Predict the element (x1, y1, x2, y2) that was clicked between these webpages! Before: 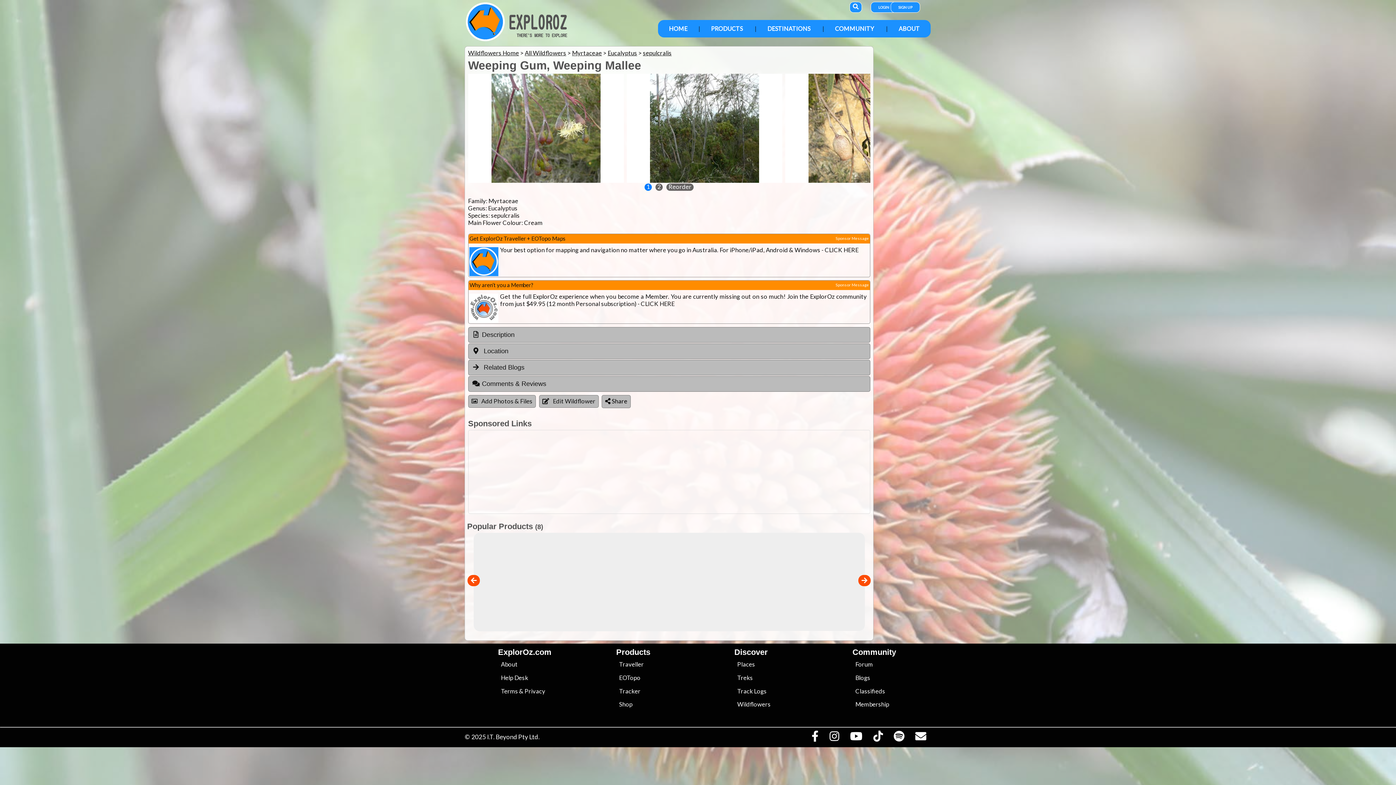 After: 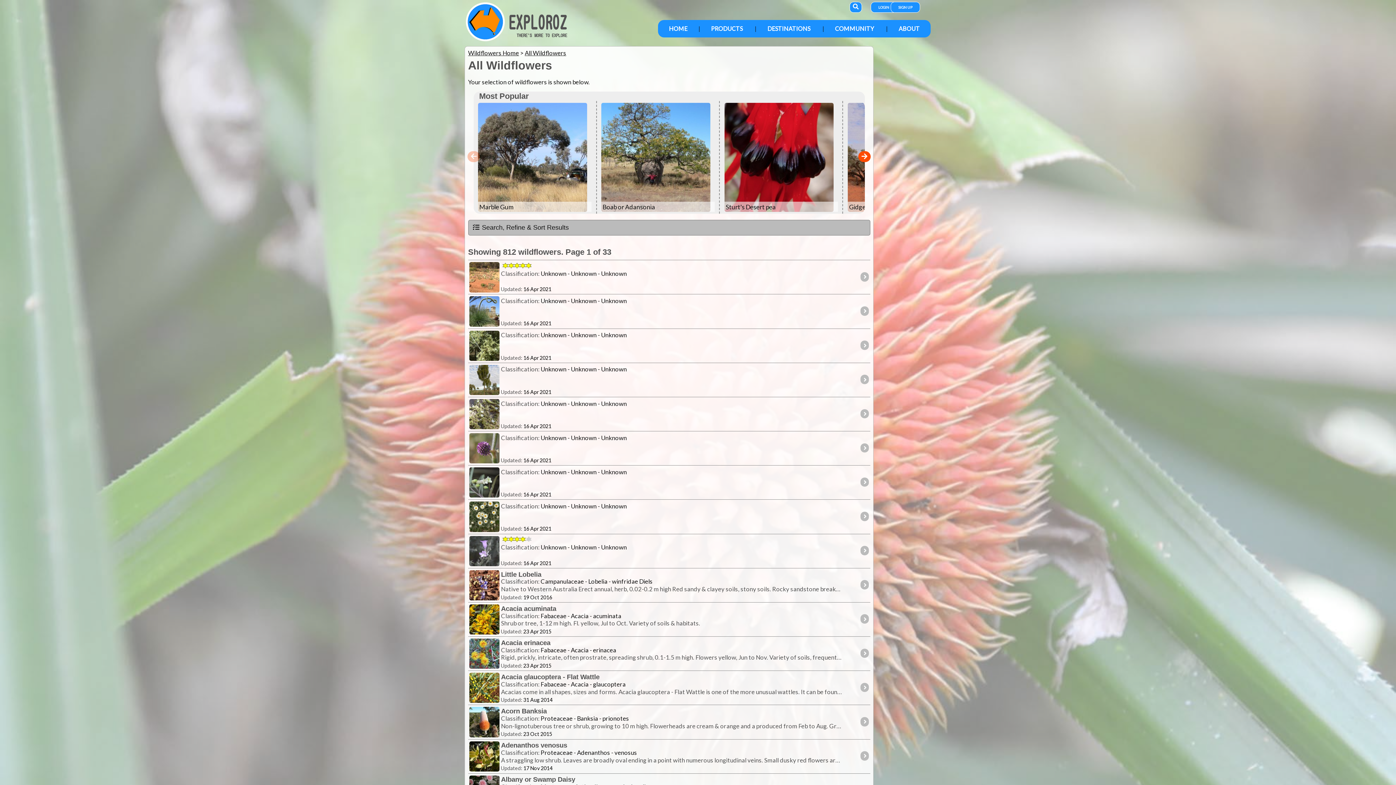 Action: bbox: (524, 49, 566, 56) label: All Wildflowers